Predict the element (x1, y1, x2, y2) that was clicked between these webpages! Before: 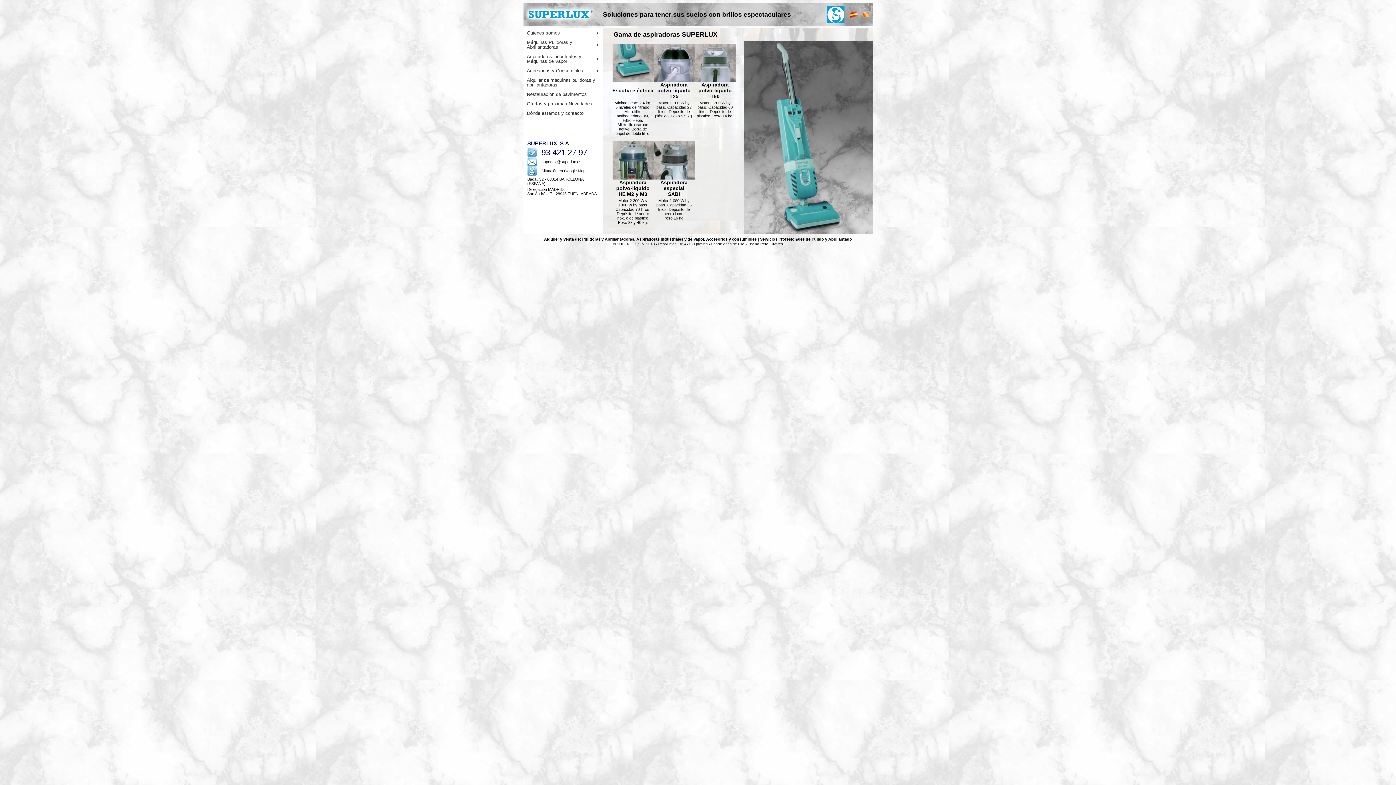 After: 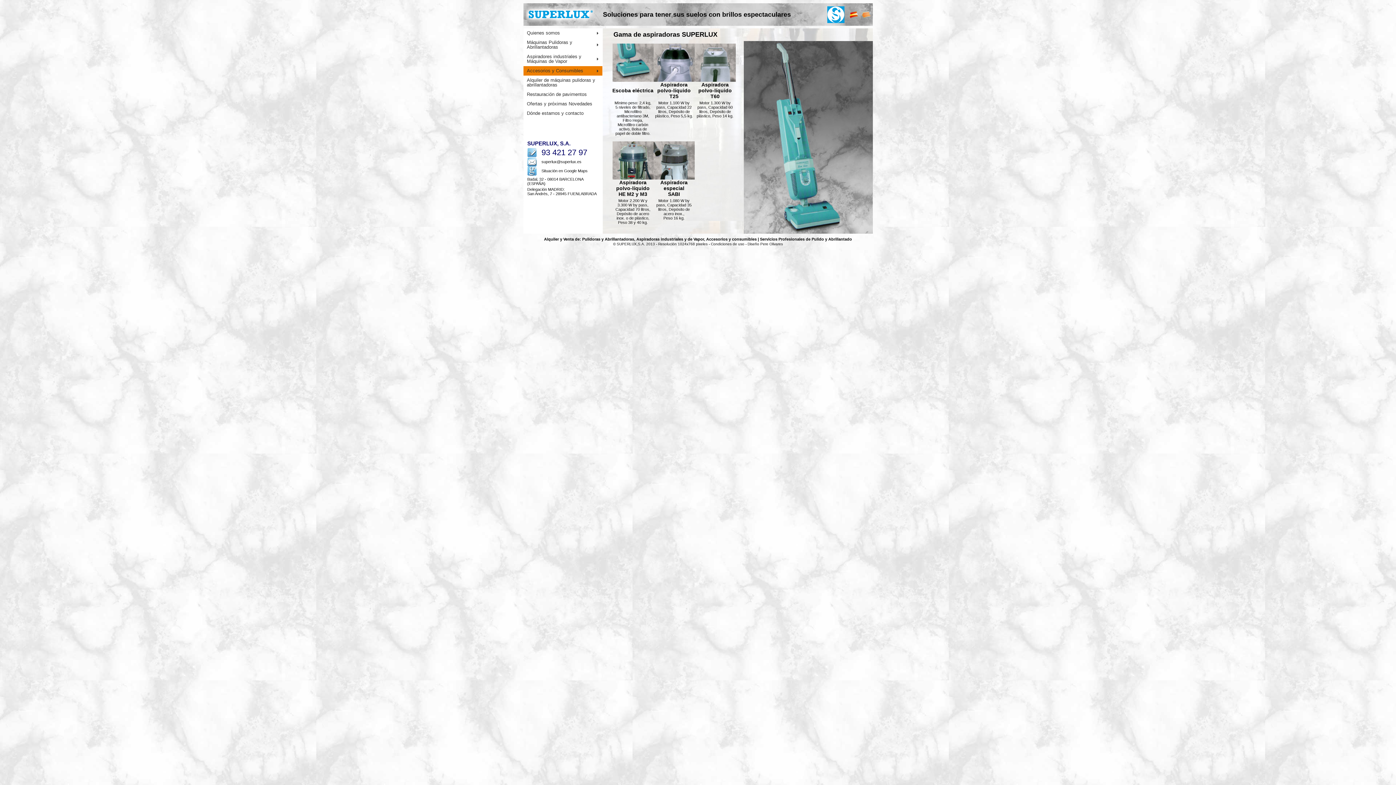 Action: bbox: (523, 66, 602, 75) label: Accesorios y Consumibles